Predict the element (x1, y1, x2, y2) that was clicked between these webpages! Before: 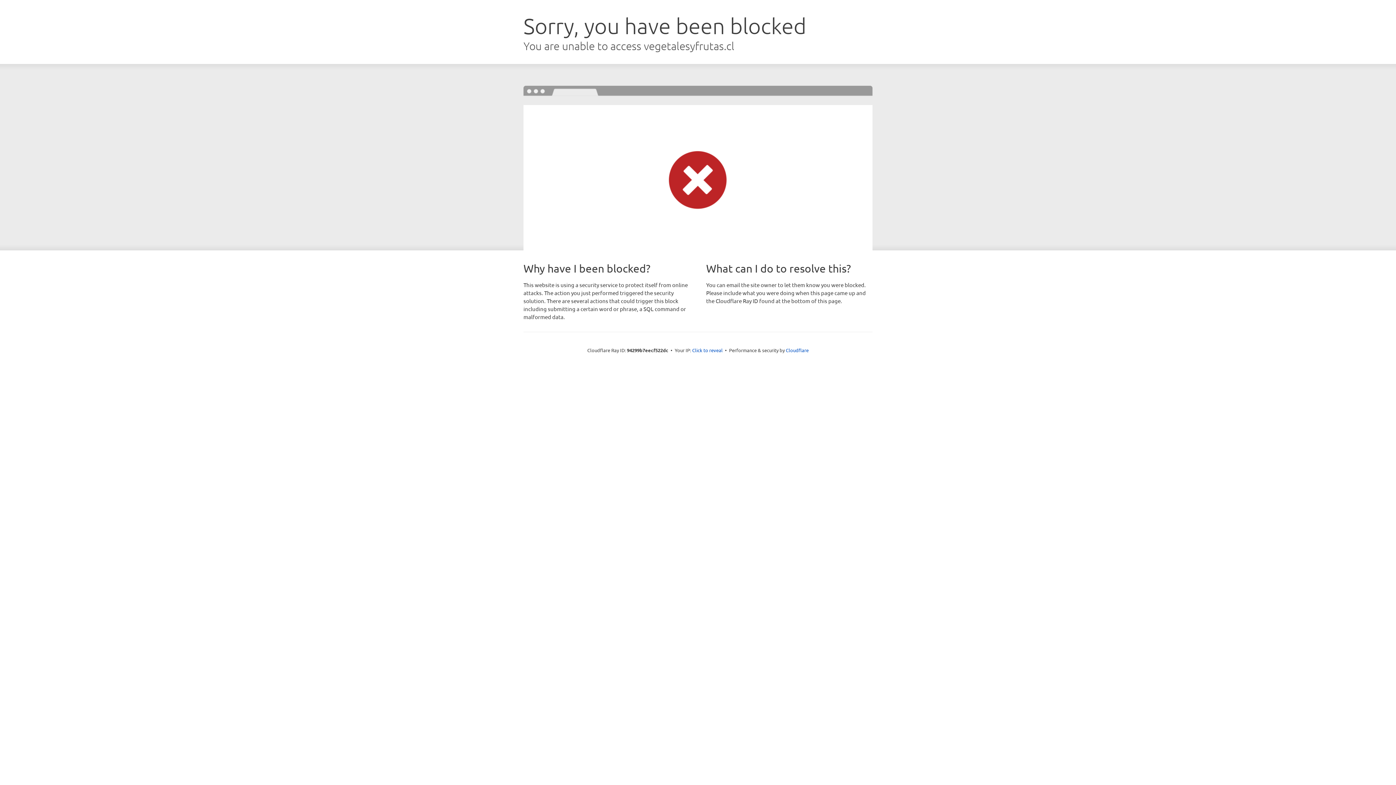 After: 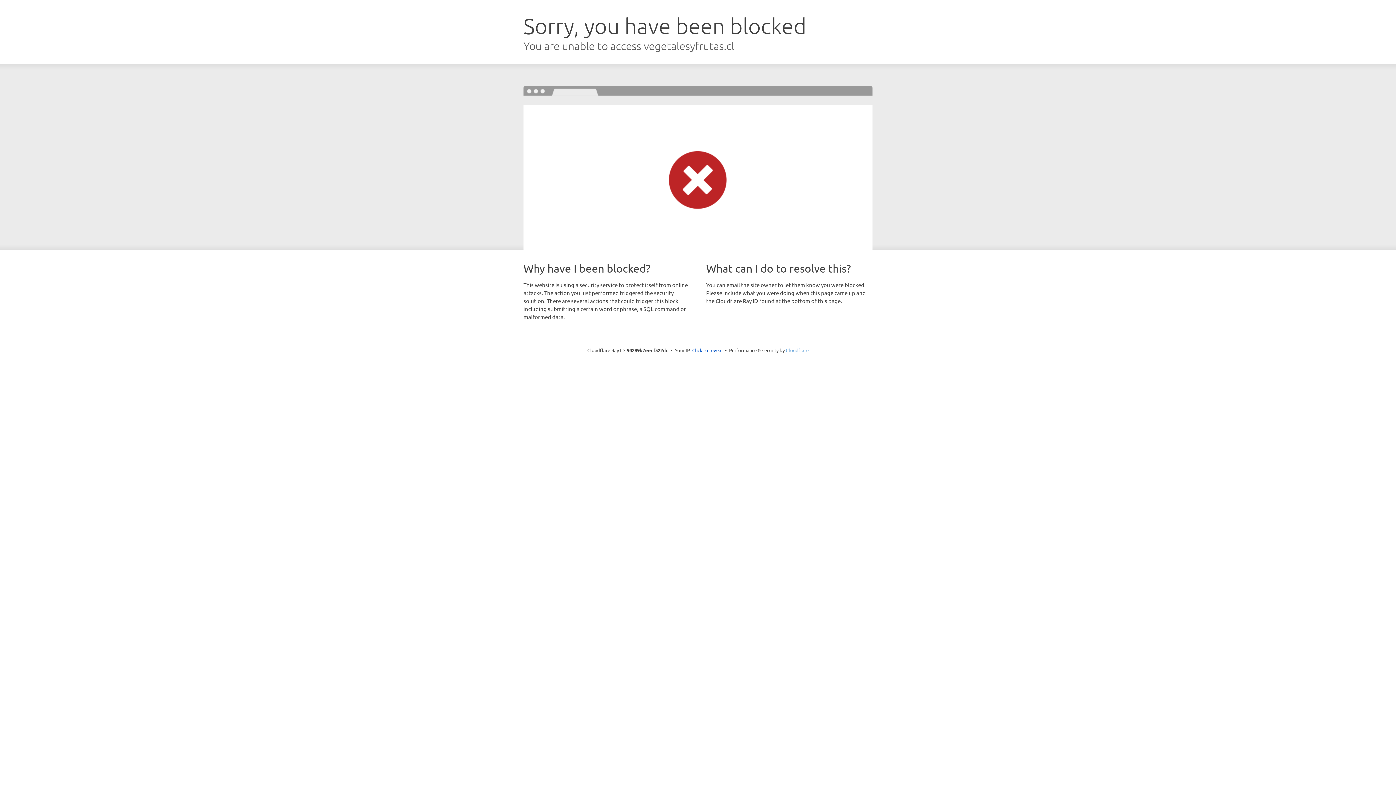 Action: label: Cloudflare bbox: (786, 347, 808, 353)